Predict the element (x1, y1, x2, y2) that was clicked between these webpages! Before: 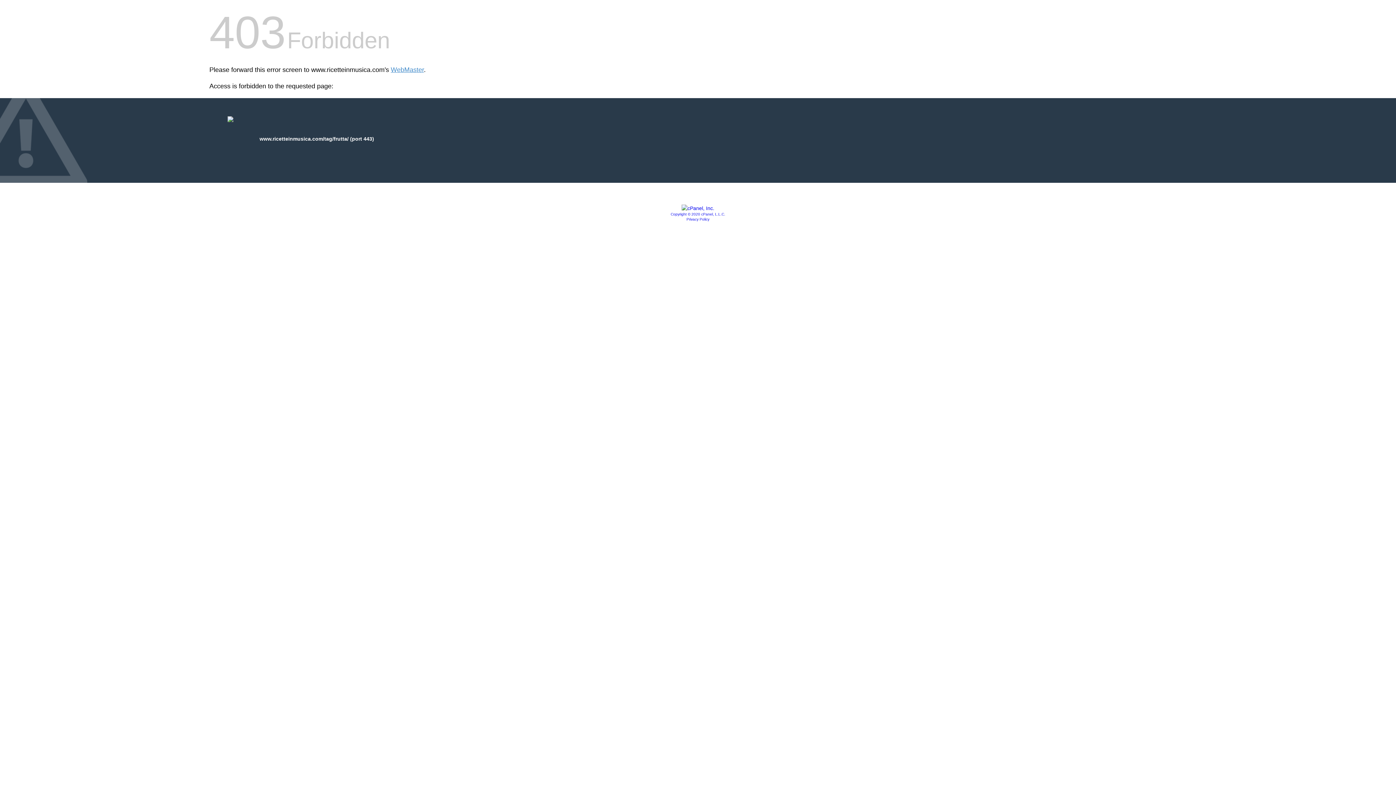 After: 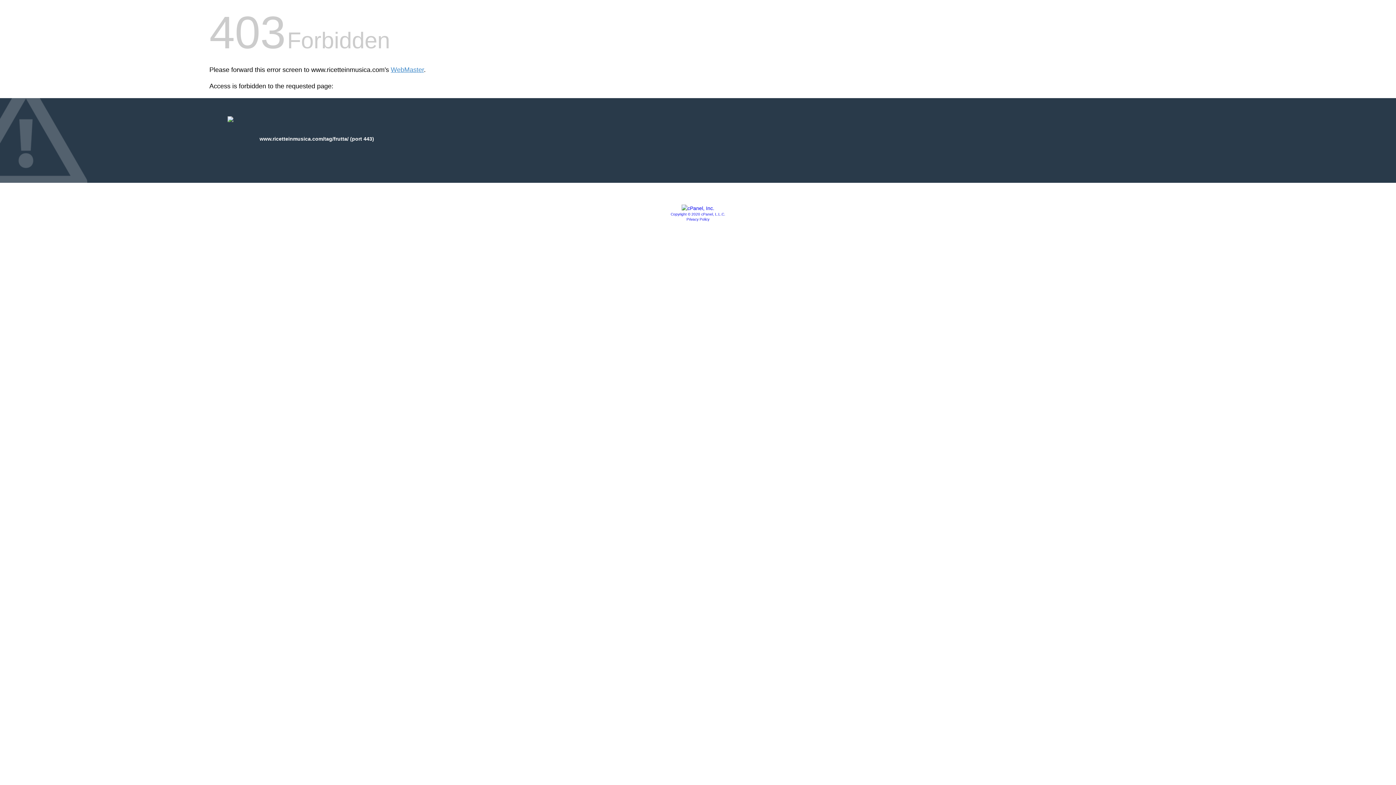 Action: bbox: (681, 205, 714, 211)